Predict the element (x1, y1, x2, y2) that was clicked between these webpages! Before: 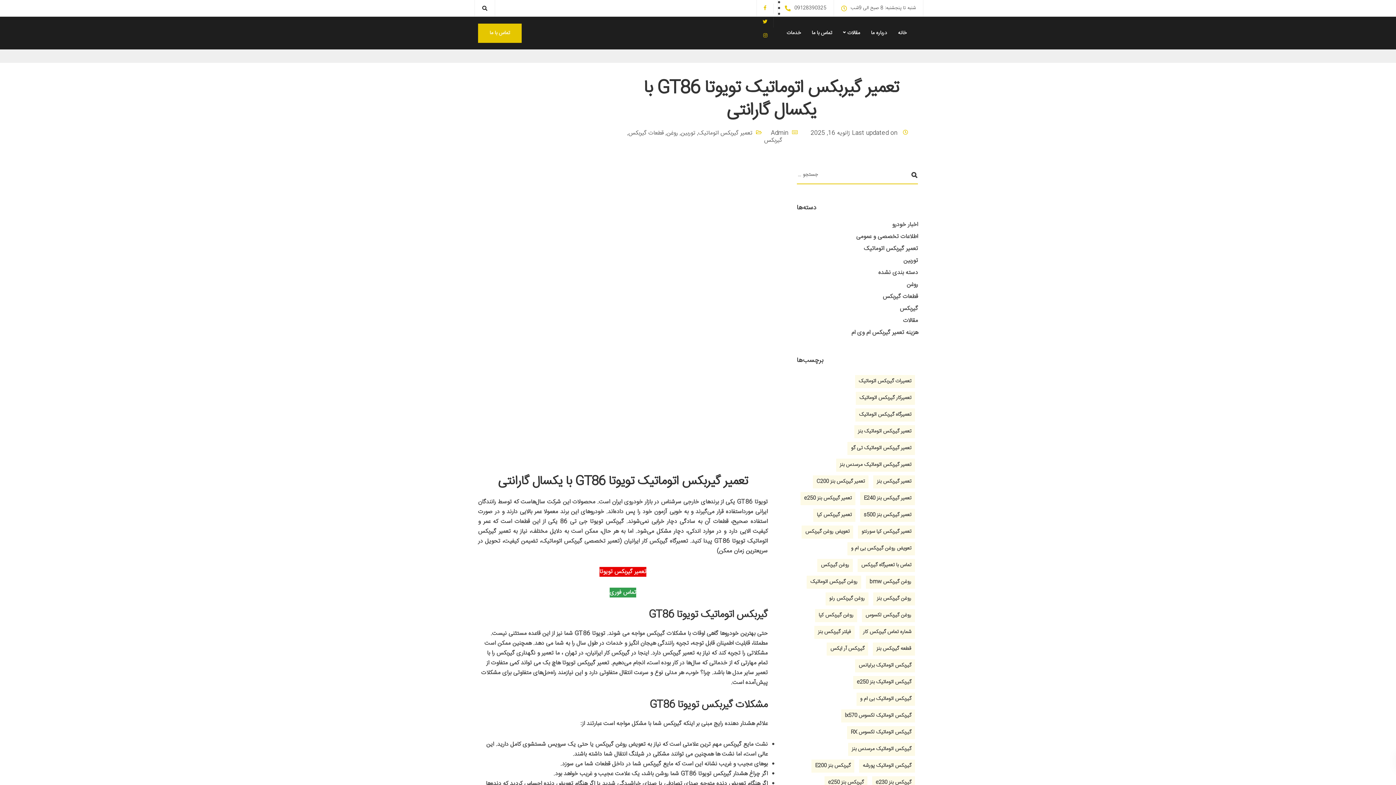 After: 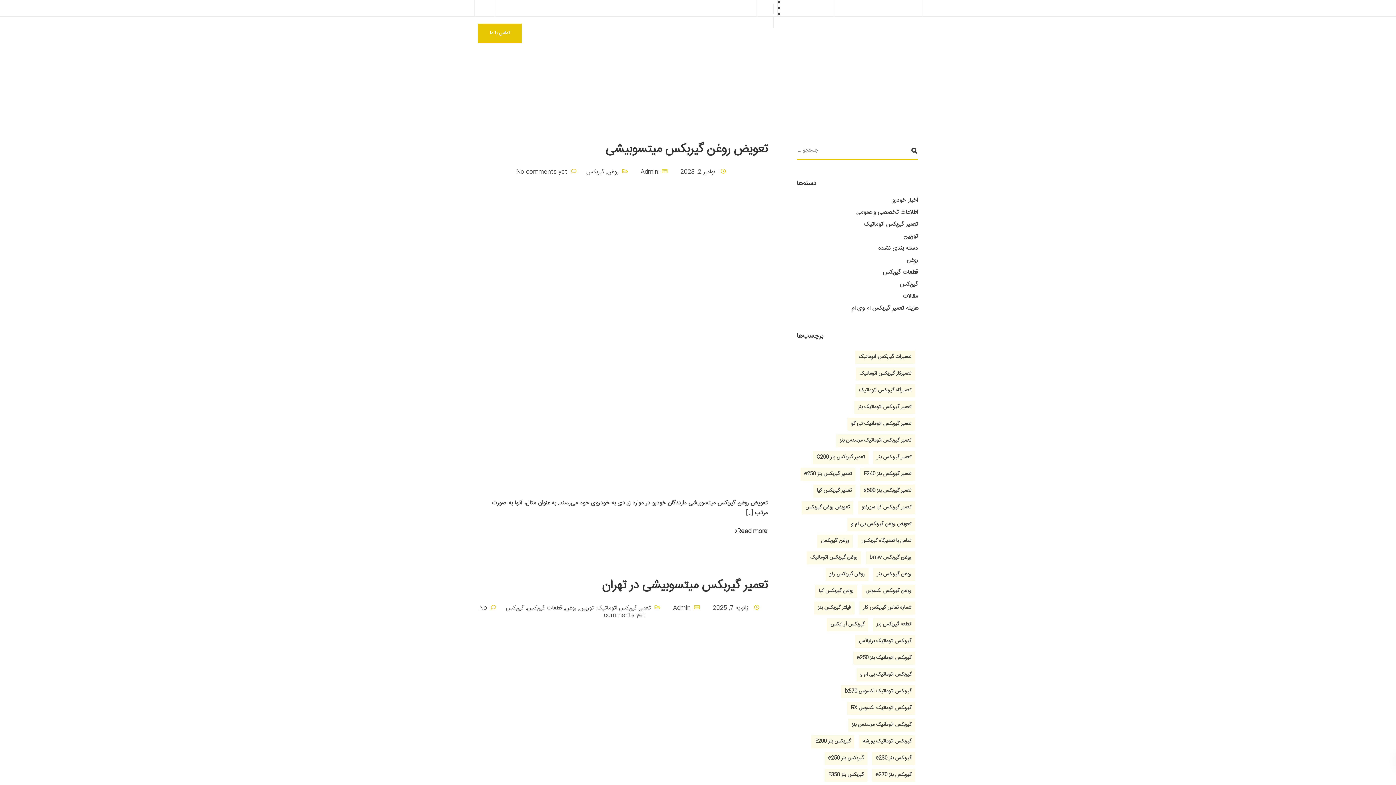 Action: label: روغن bbox: (666, 128, 678, 138)